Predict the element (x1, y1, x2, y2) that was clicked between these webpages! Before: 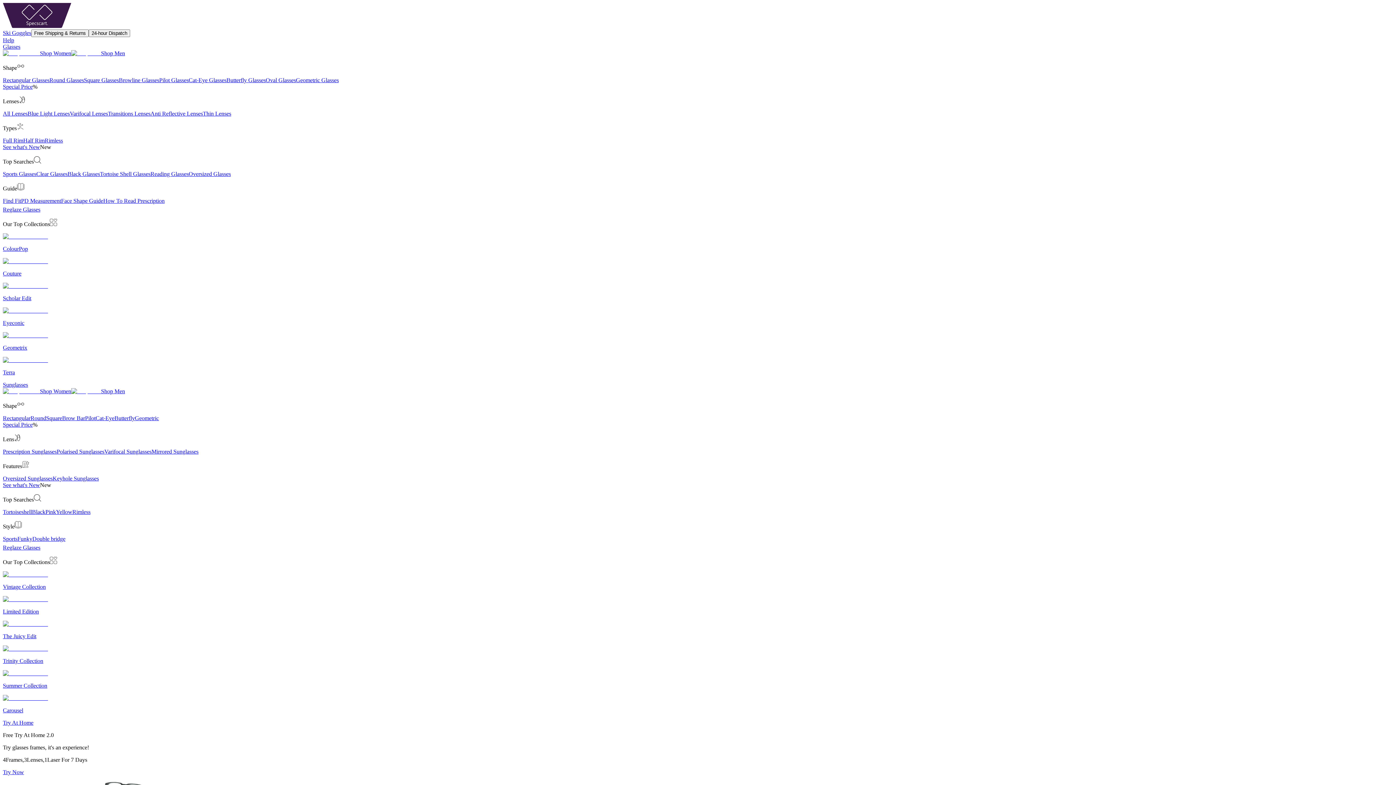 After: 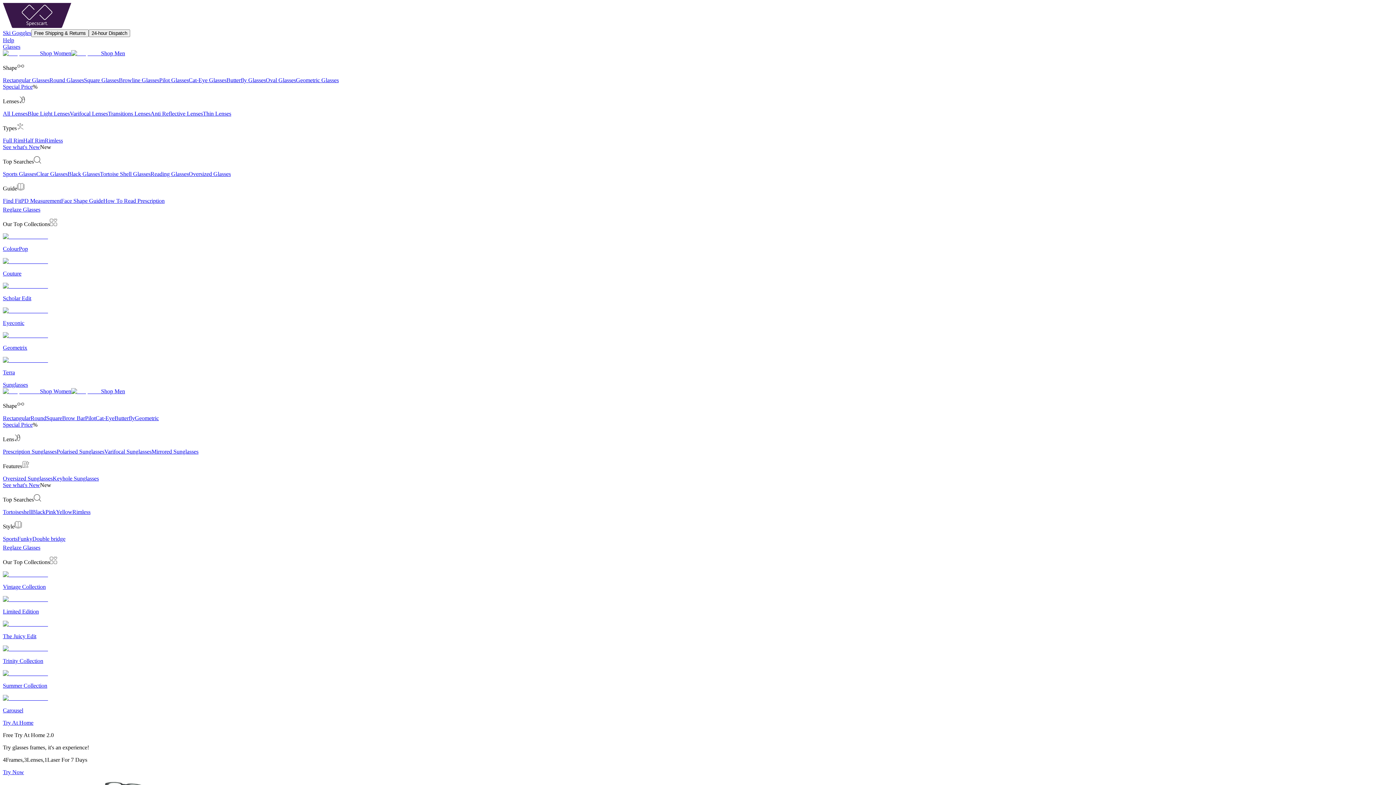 Action: bbox: (100, 170, 150, 177) label: Tortoise Shell Glasses